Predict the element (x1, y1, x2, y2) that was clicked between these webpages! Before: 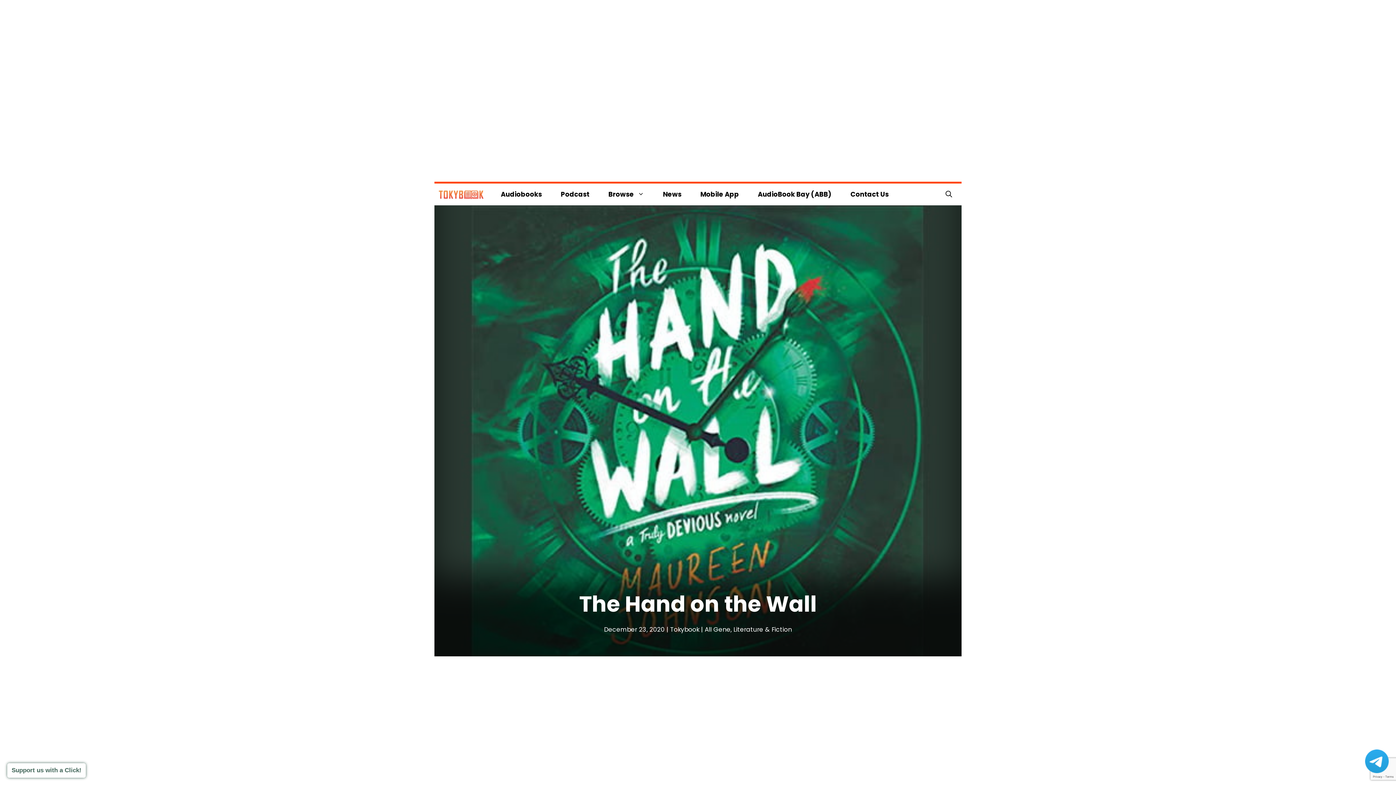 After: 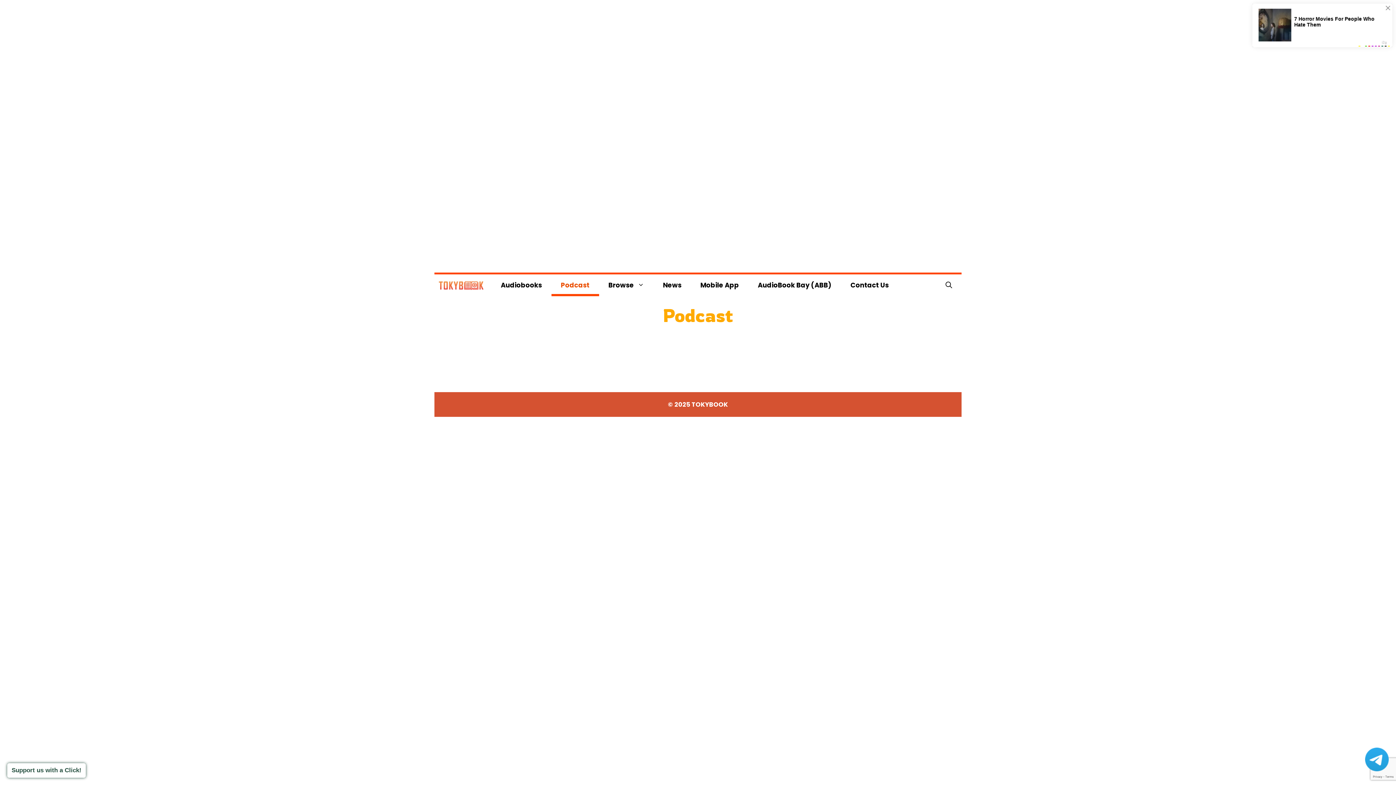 Action: label: Podcast bbox: (551, 183, 599, 205)